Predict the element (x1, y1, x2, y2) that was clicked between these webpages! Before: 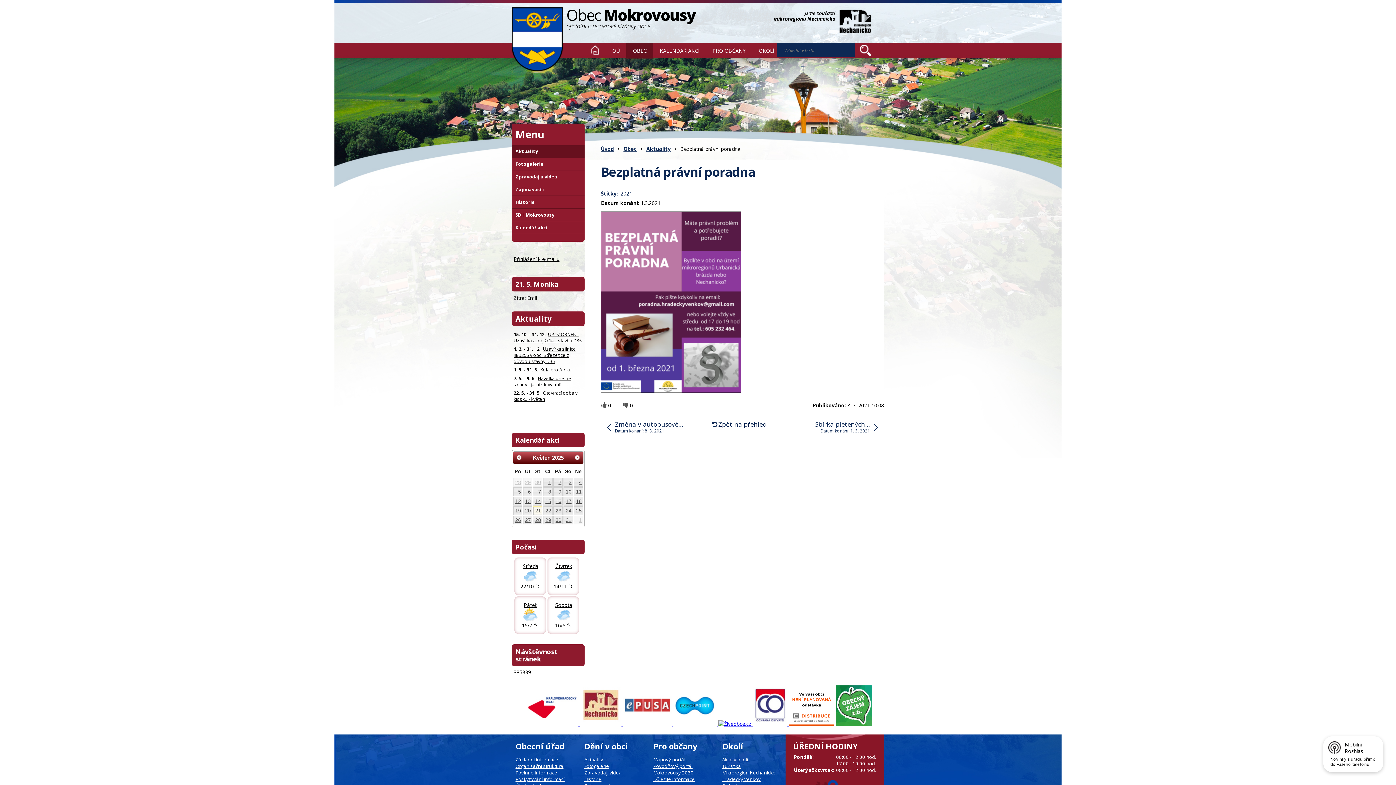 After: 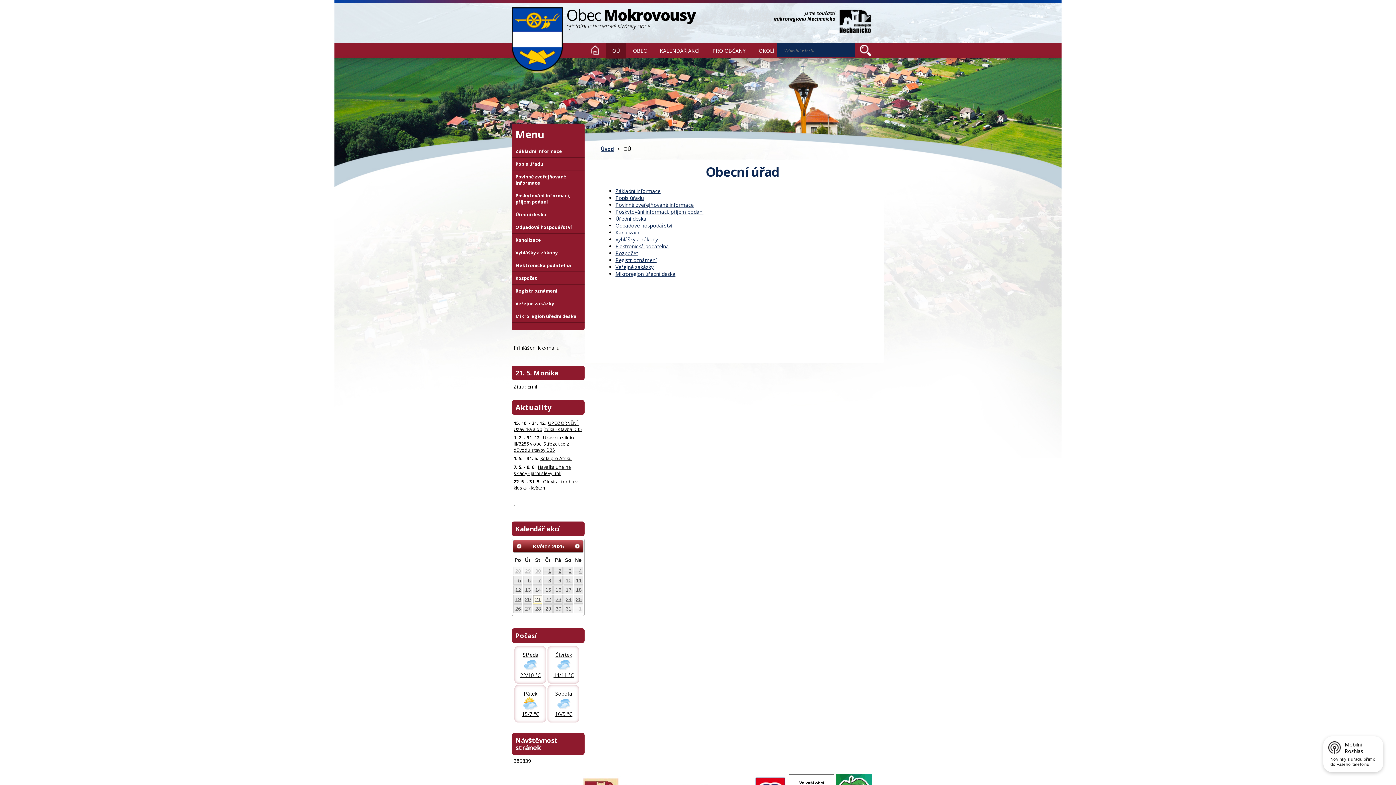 Action: label: OÚ bbox: (605, 42, 626, 58)